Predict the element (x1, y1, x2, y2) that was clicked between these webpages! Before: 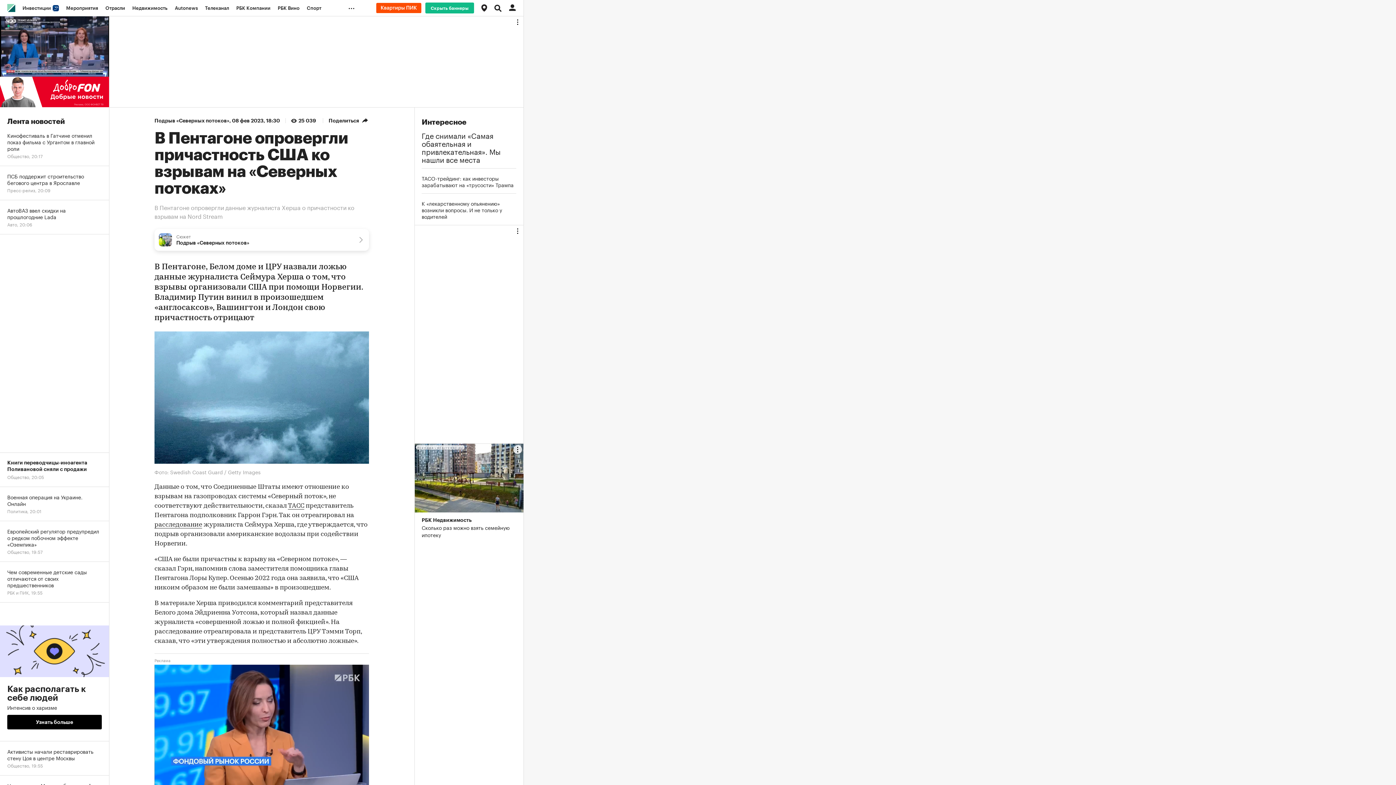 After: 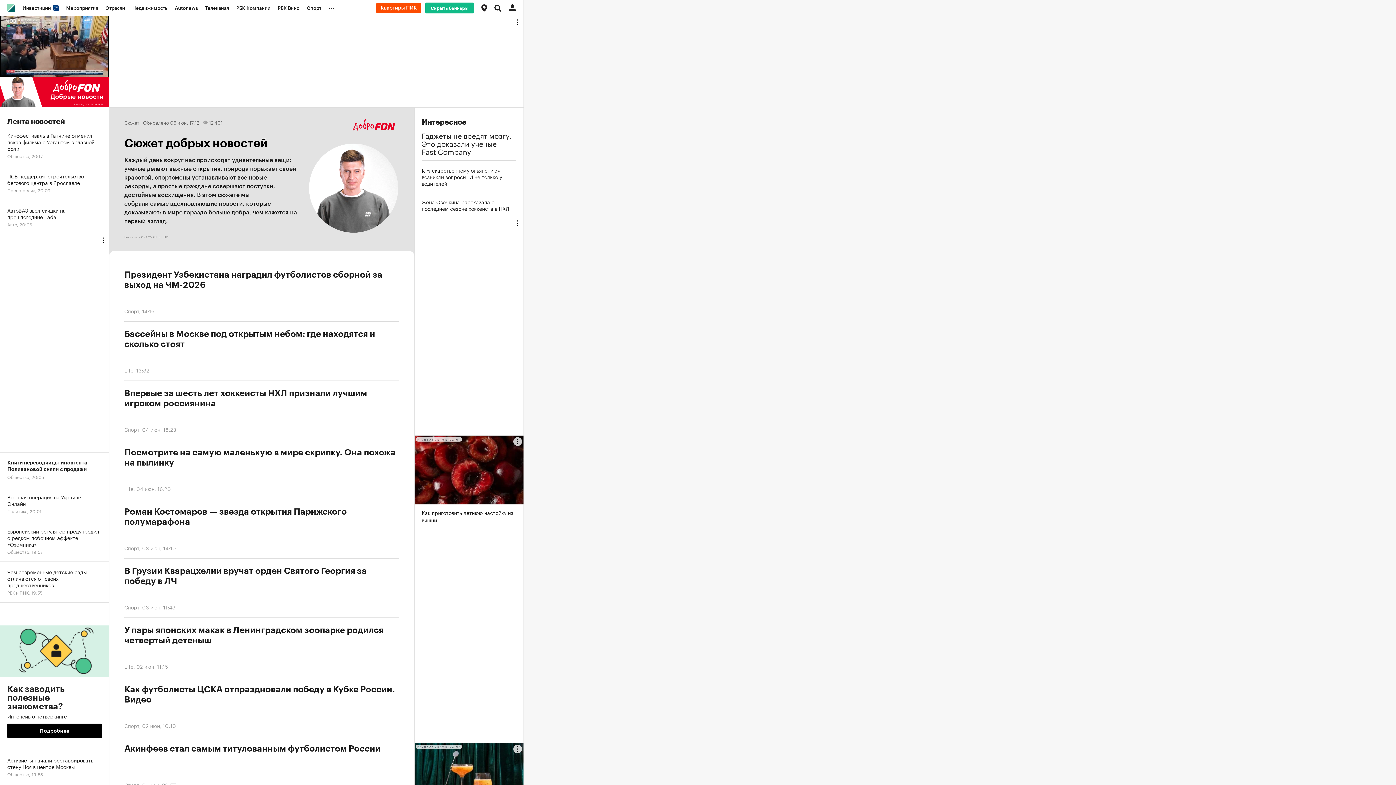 Action: bbox: (0, 76, 109, 107)